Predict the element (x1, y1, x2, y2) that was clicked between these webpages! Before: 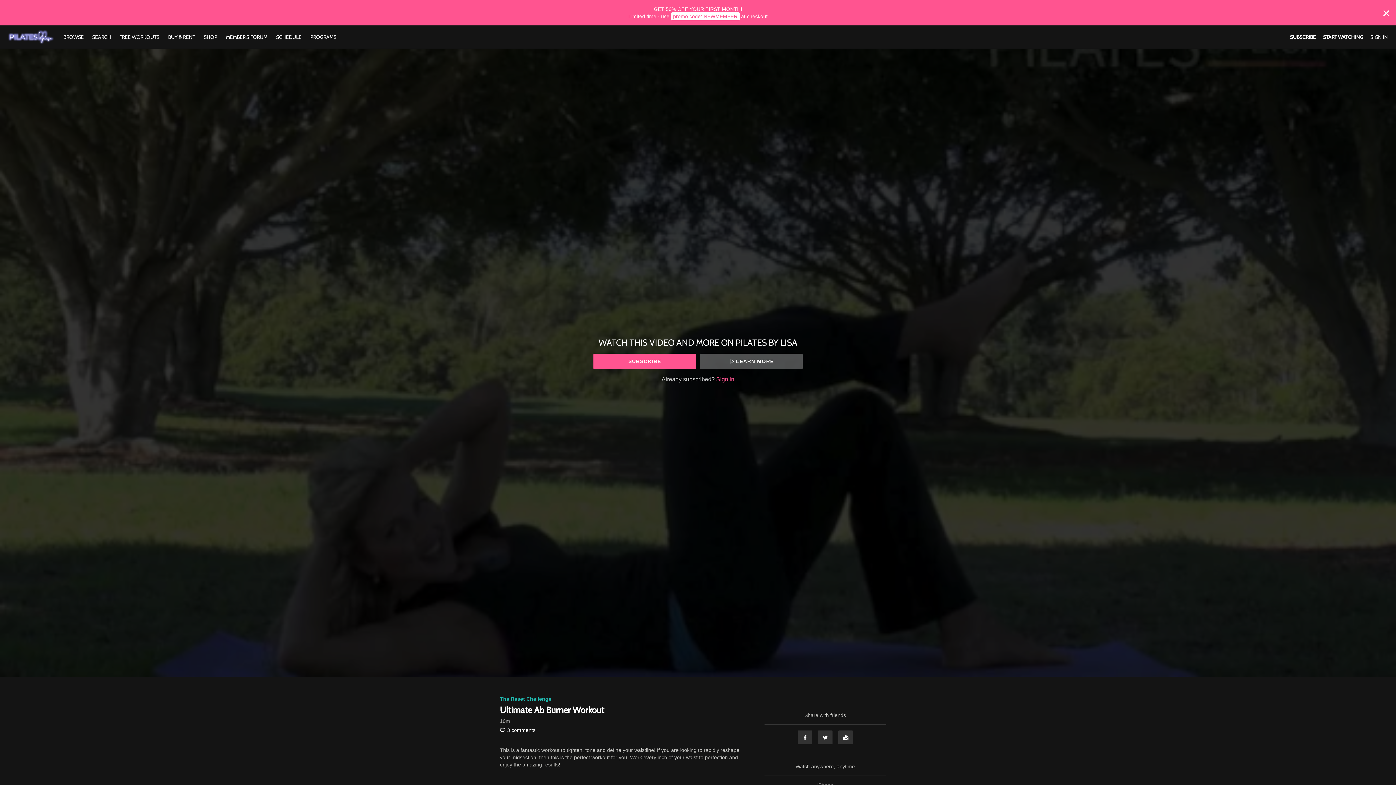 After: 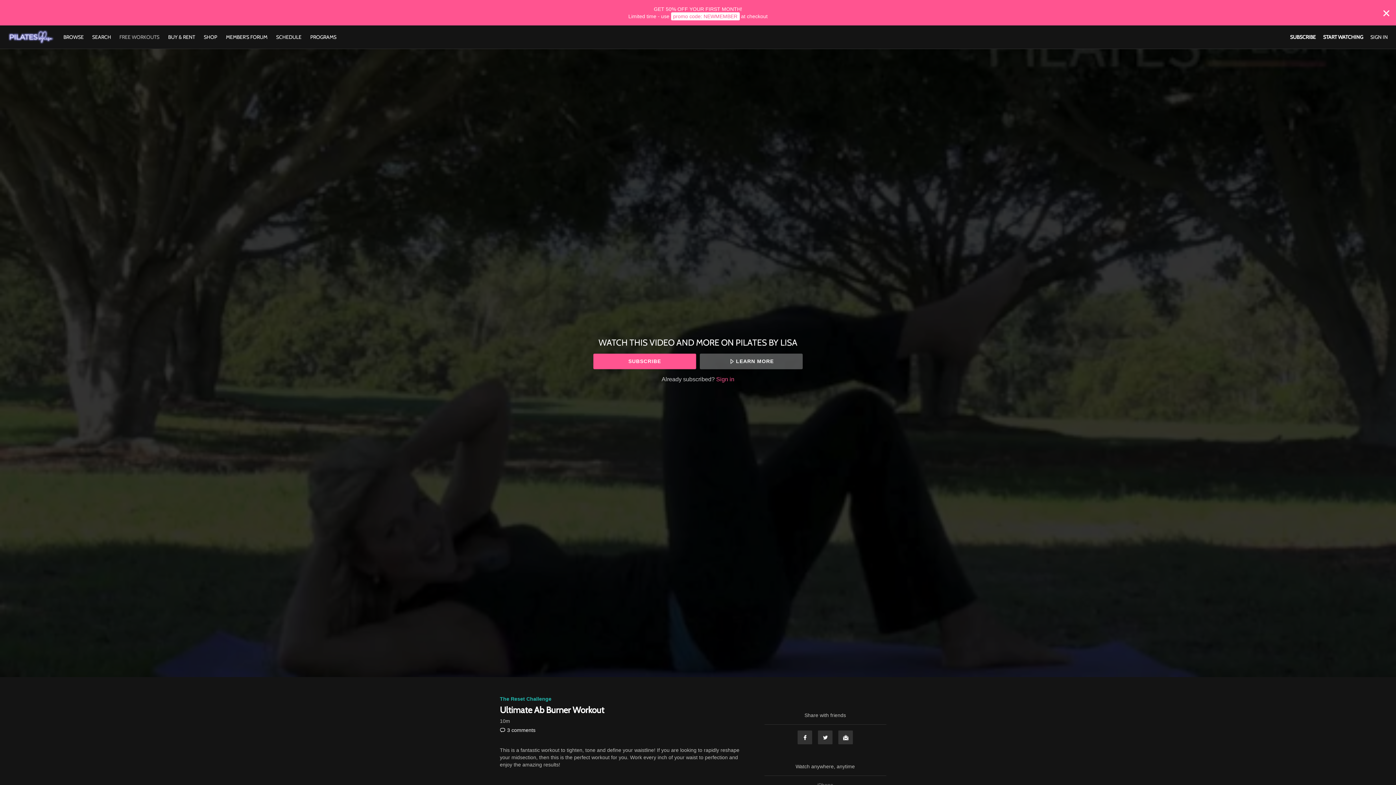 Action: label: FREE WORKOUTS bbox: (115, 33, 163, 40)